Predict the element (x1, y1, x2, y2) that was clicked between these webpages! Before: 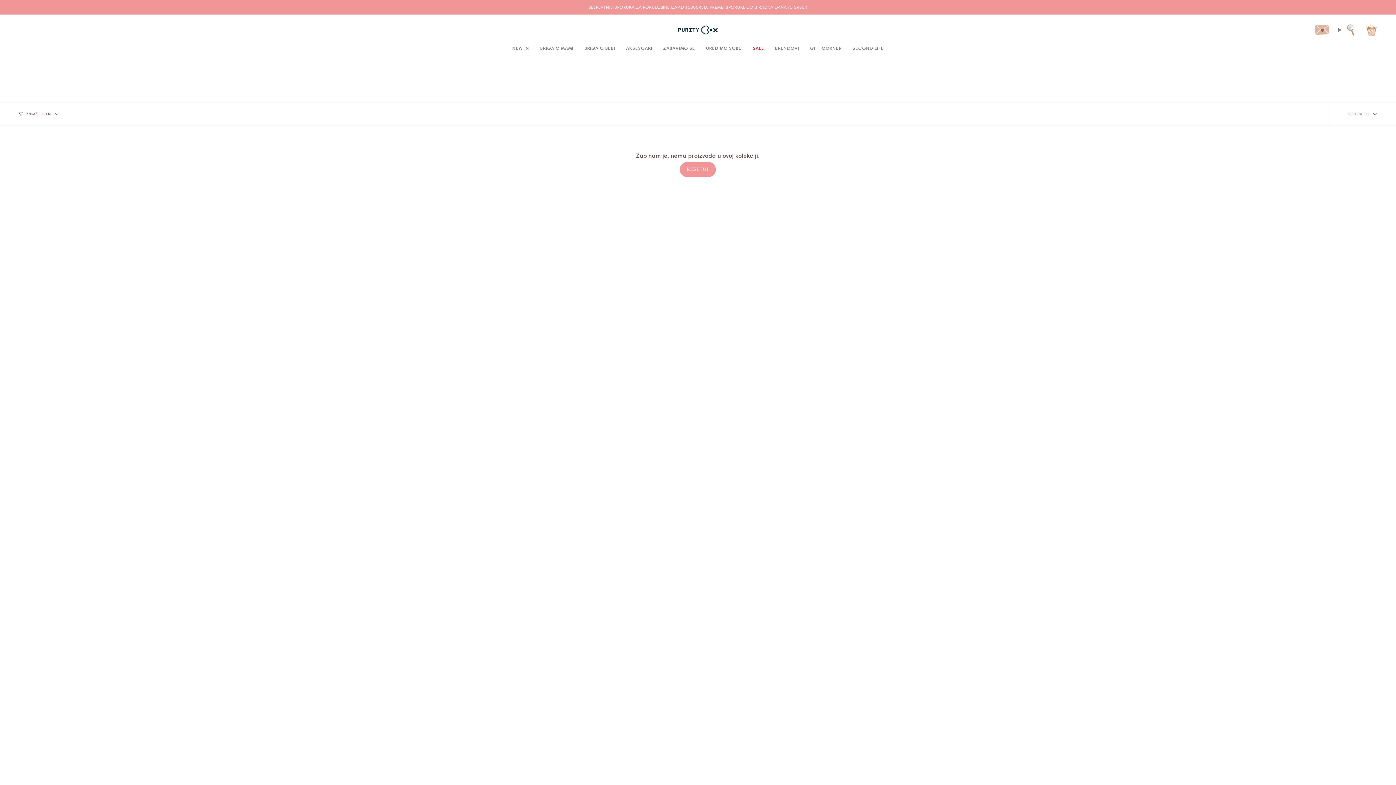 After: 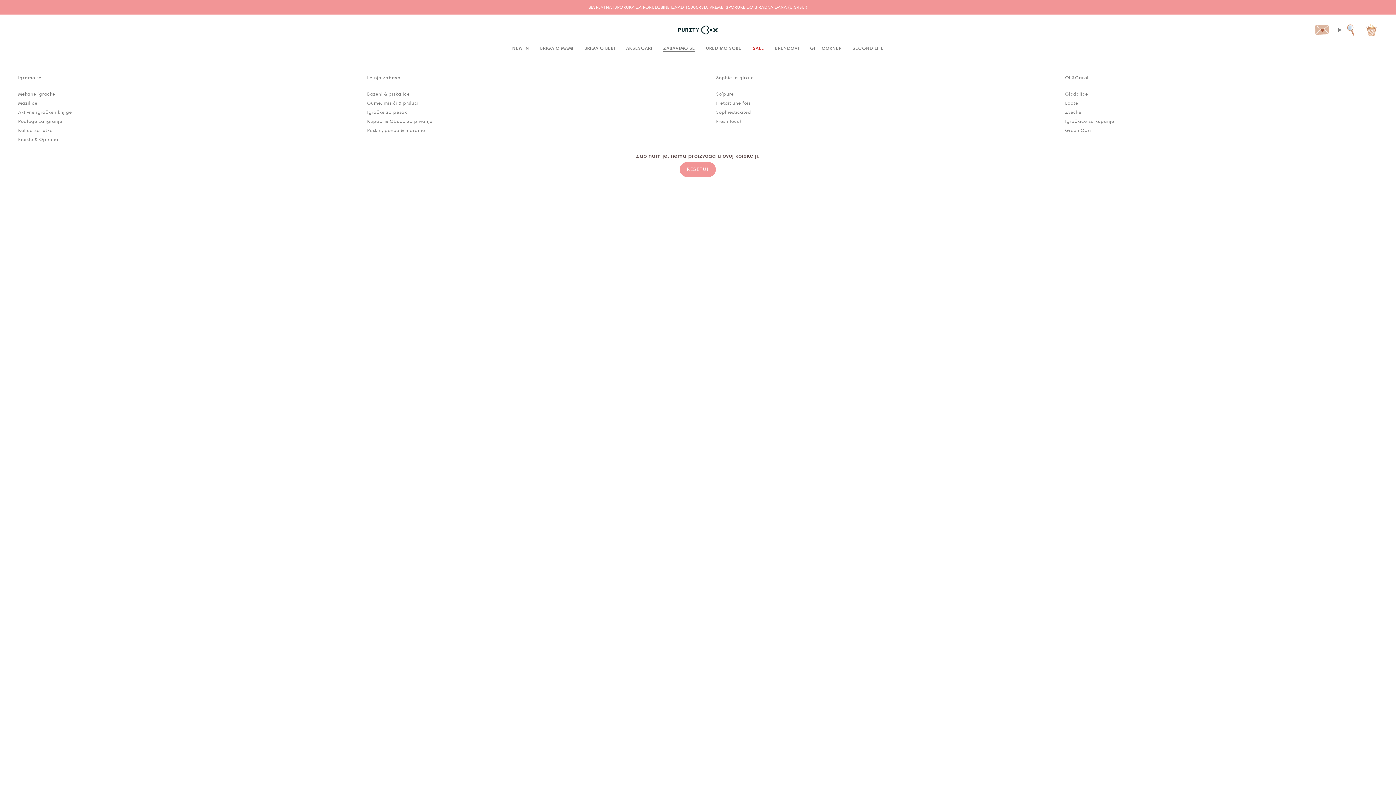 Action: bbox: (657, 40, 700, 56) label: ZABAVIMO SE